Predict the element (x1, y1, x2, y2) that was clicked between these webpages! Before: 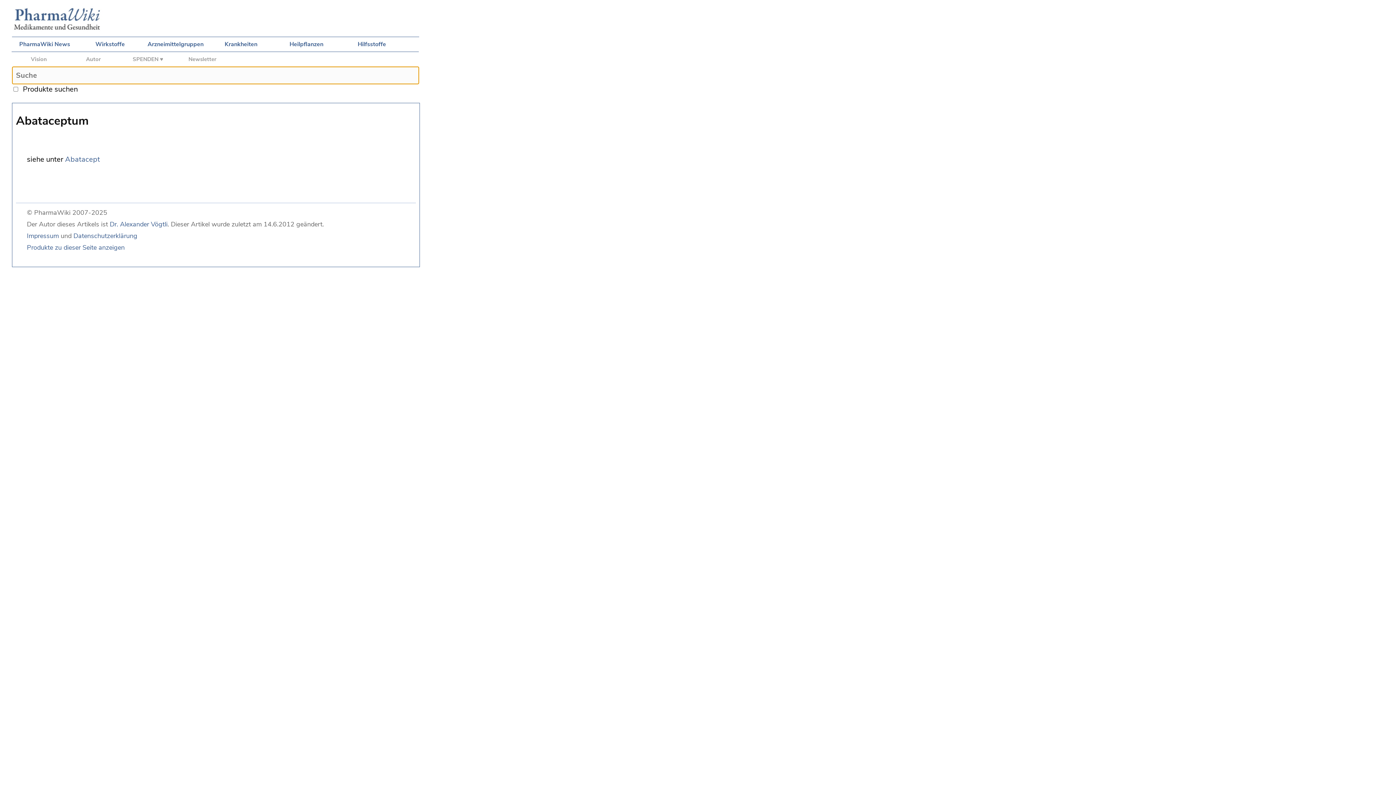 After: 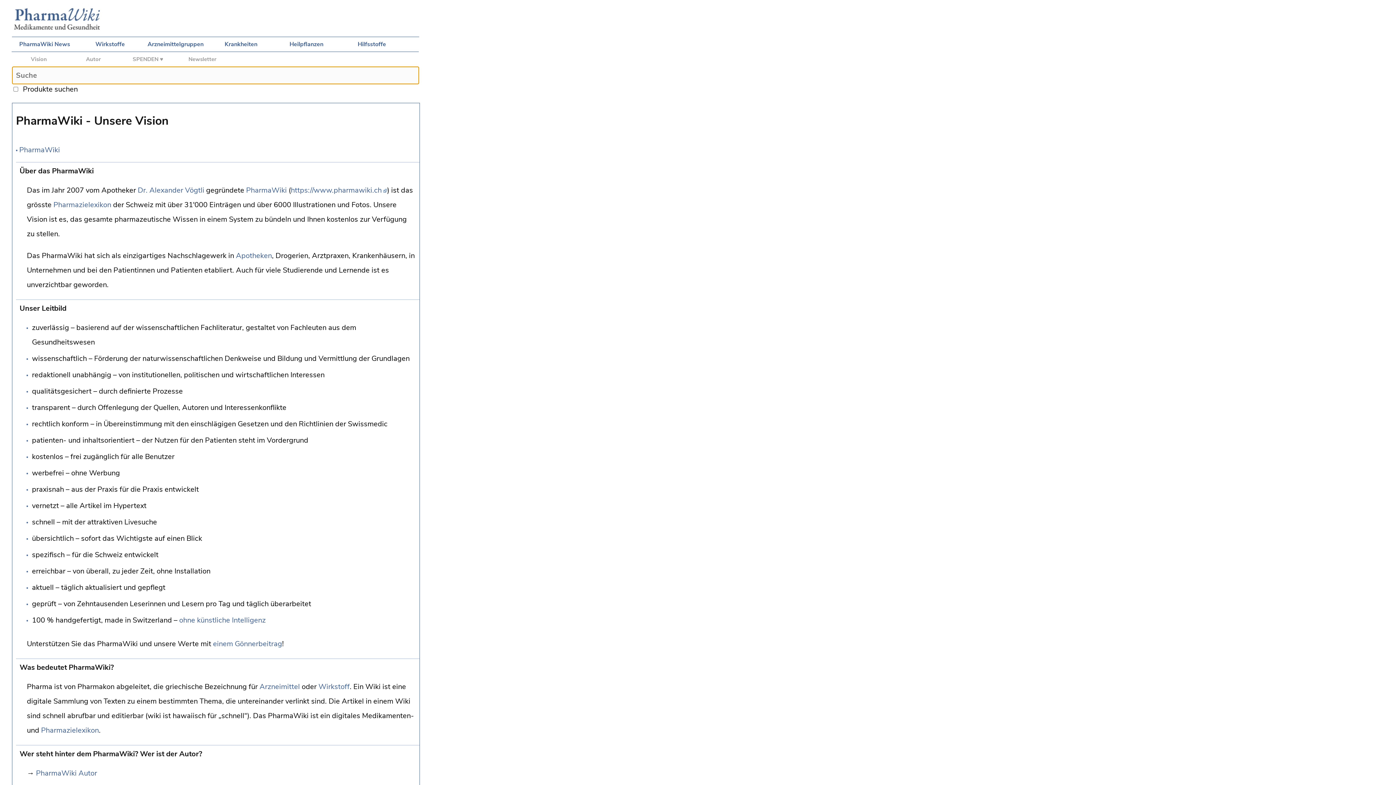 Action: bbox: (11, 52, 66, 66) label: Vision